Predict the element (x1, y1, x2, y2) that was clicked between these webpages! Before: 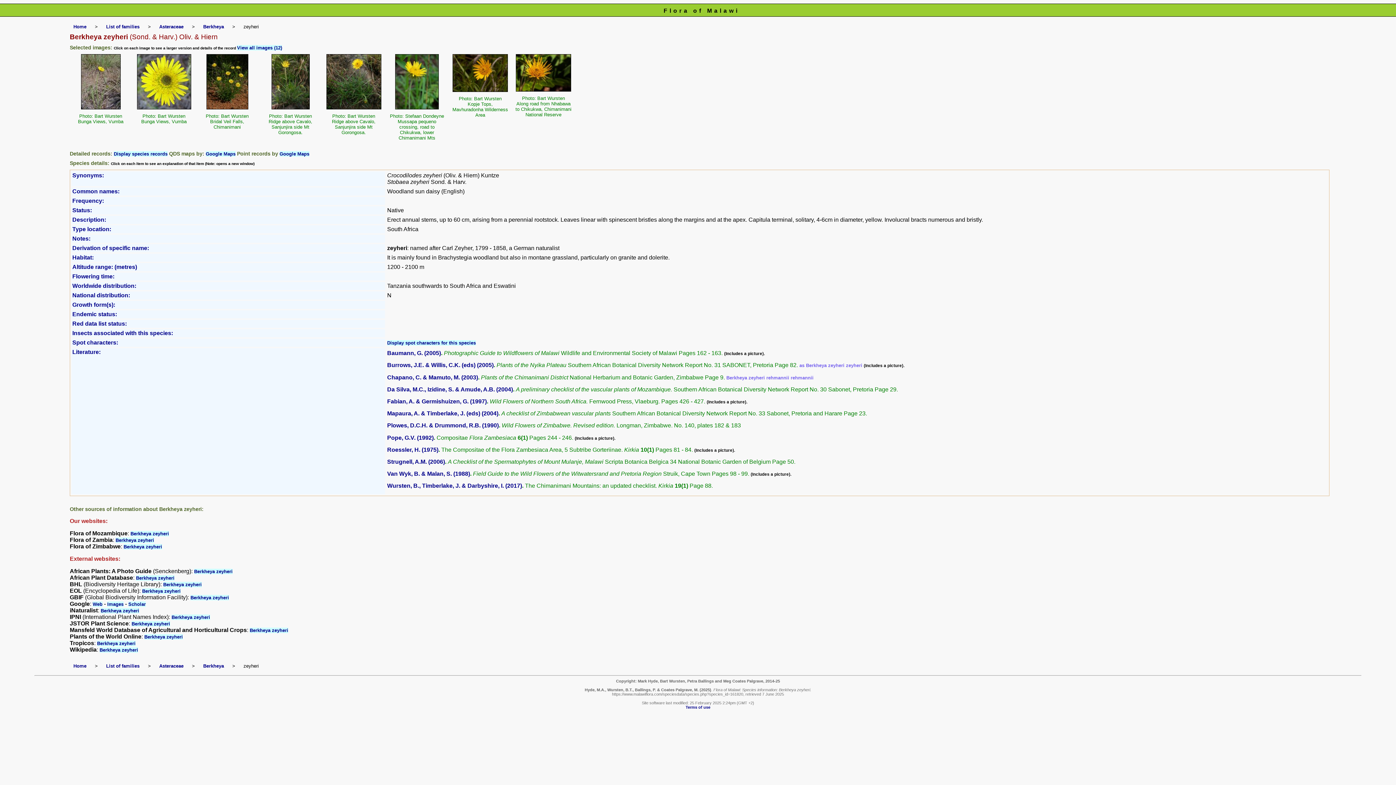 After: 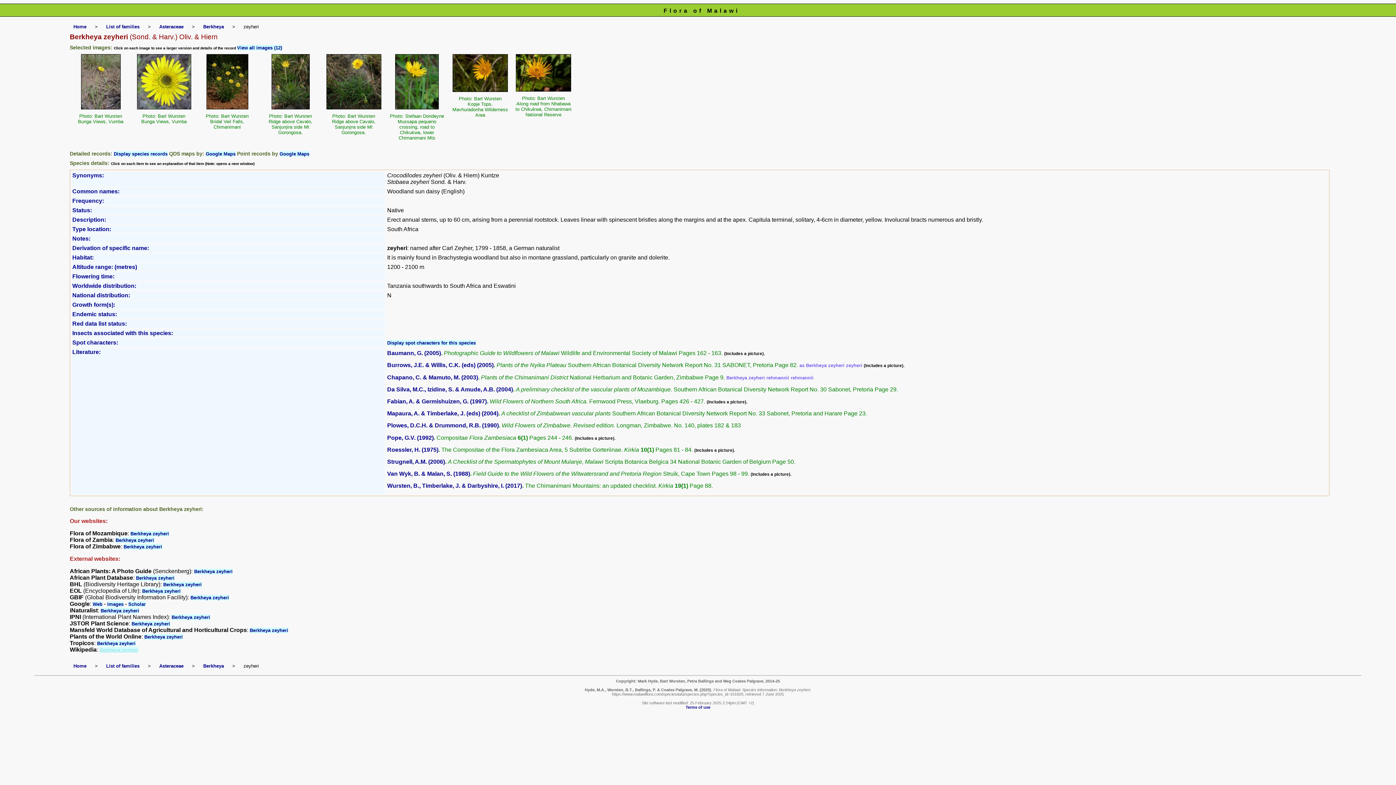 Action: bbox: (99, 647, 138, 653) label: Berkheya zeyheri